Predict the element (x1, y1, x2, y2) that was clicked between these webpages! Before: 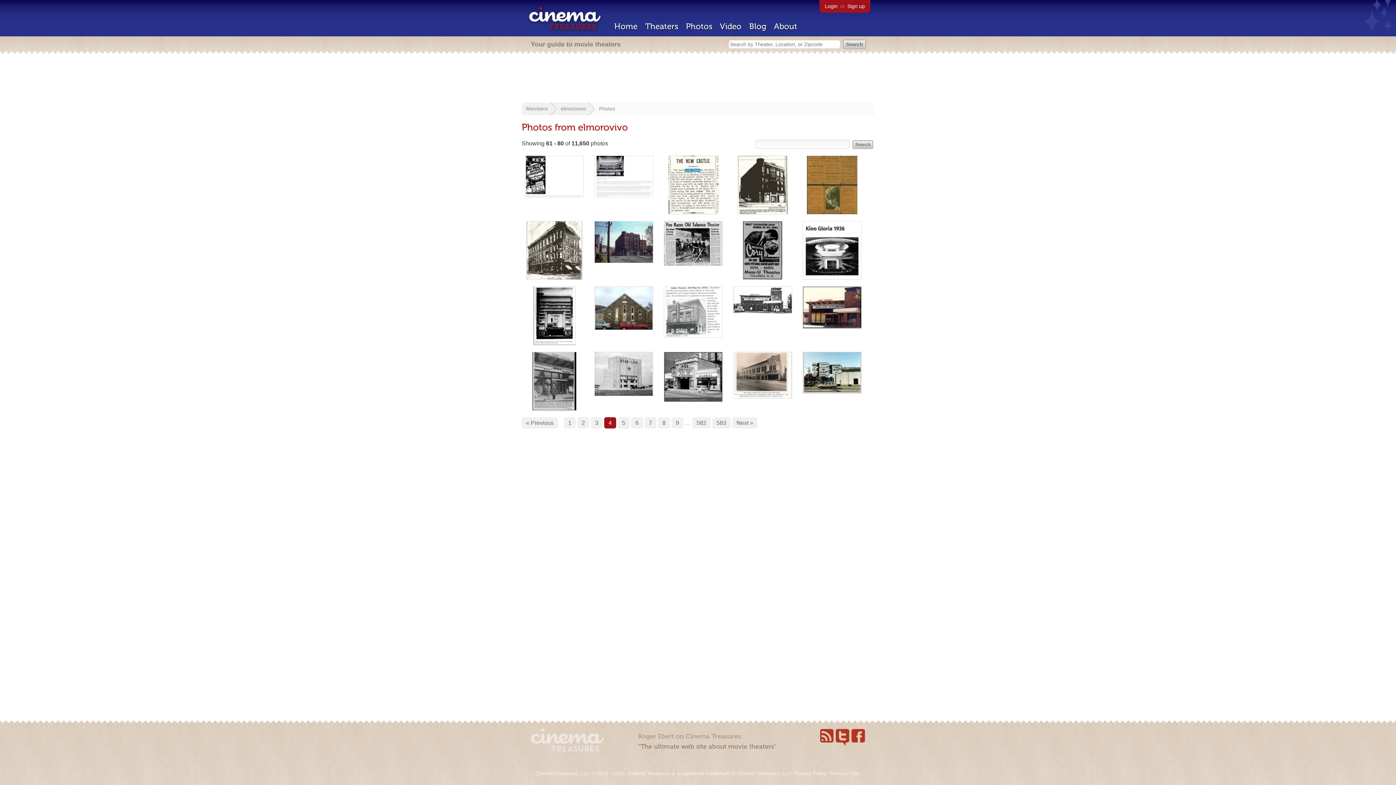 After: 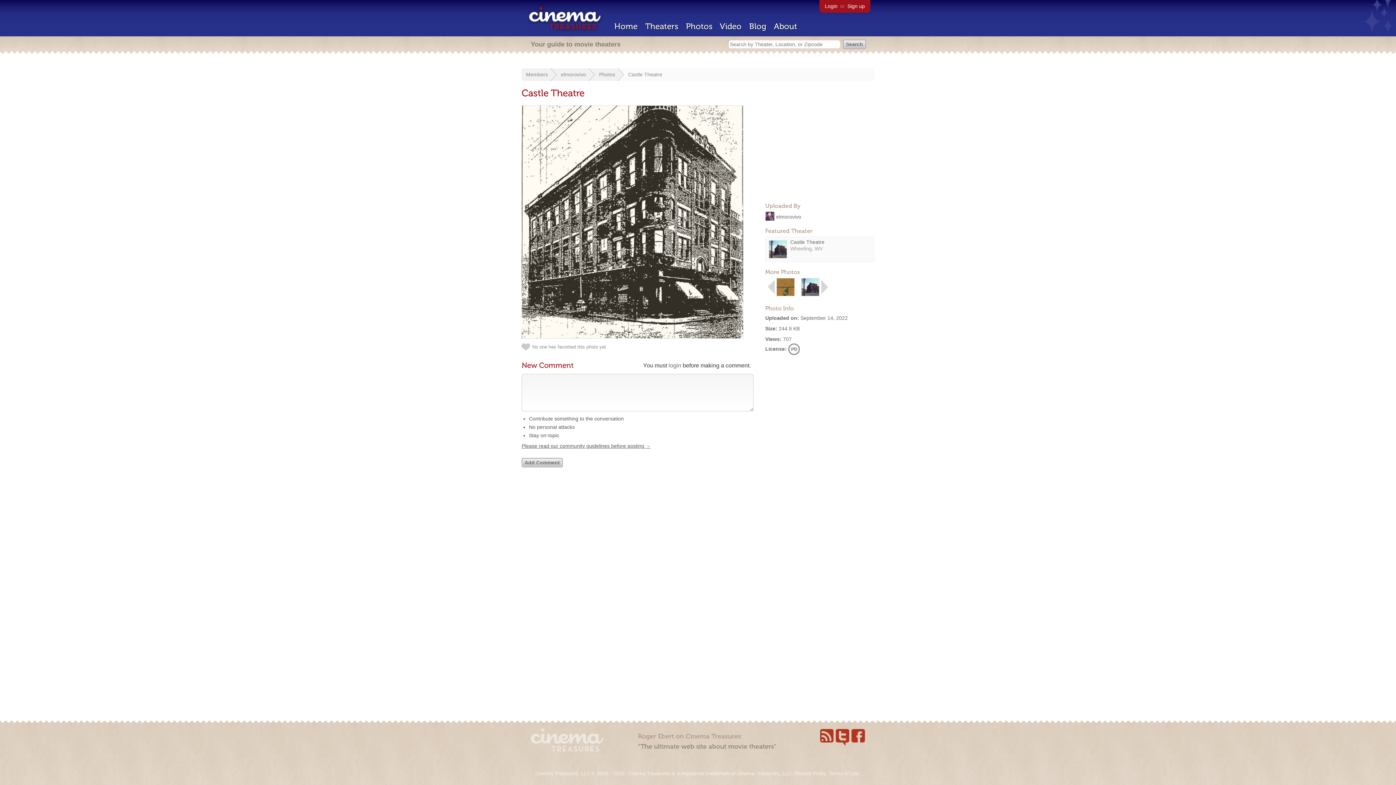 Action: bbox: (526, 274, 582, 281)